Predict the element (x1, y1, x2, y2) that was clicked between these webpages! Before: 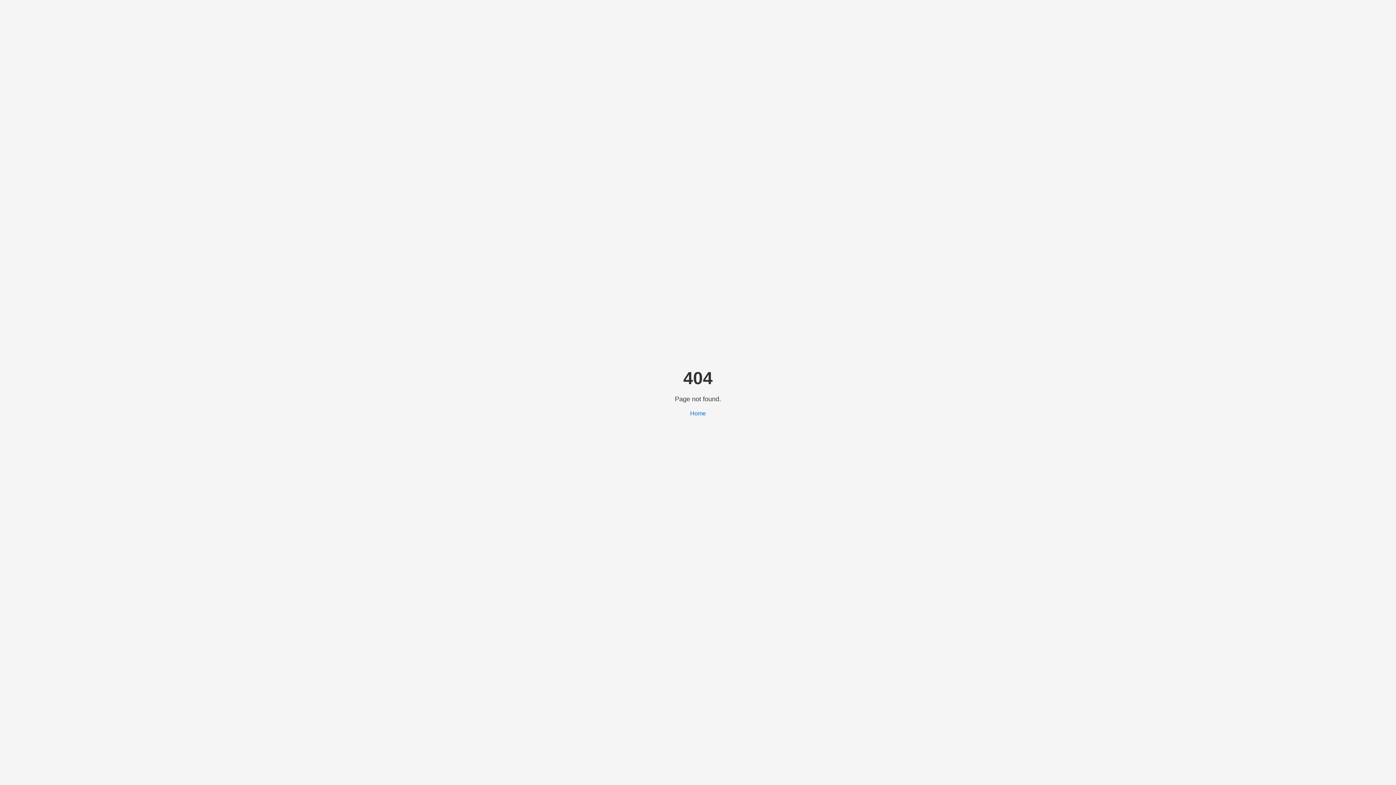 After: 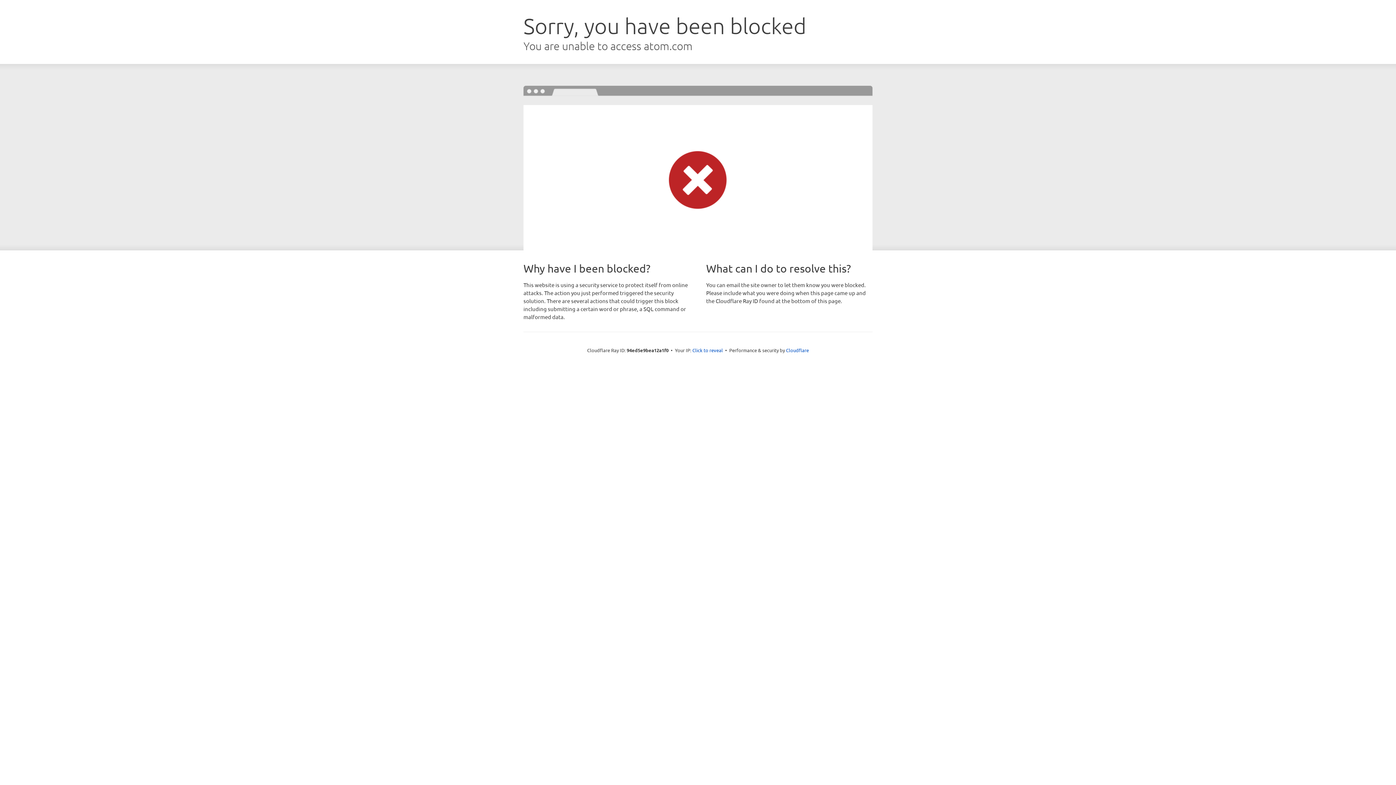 Action: bbox: (690, 410, 706, 416) label: Home